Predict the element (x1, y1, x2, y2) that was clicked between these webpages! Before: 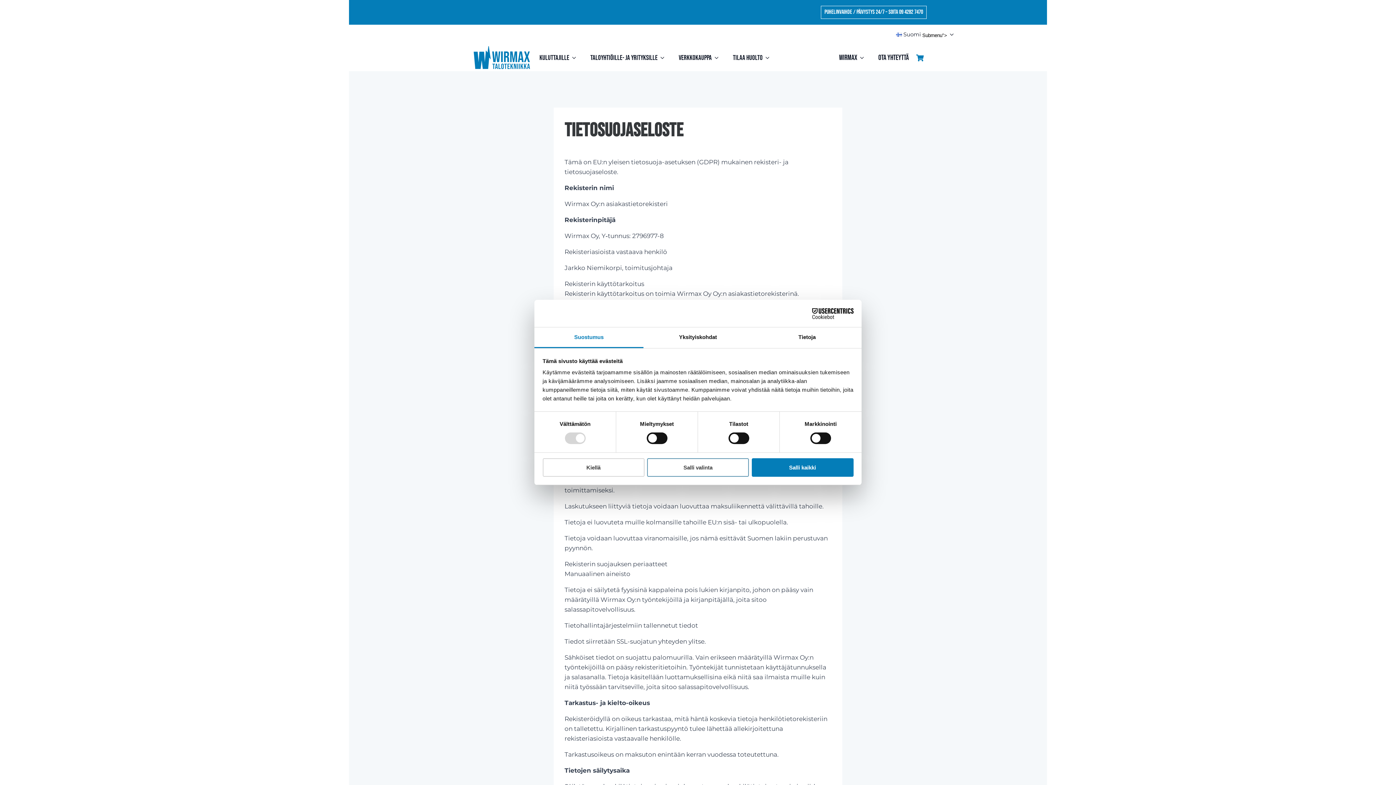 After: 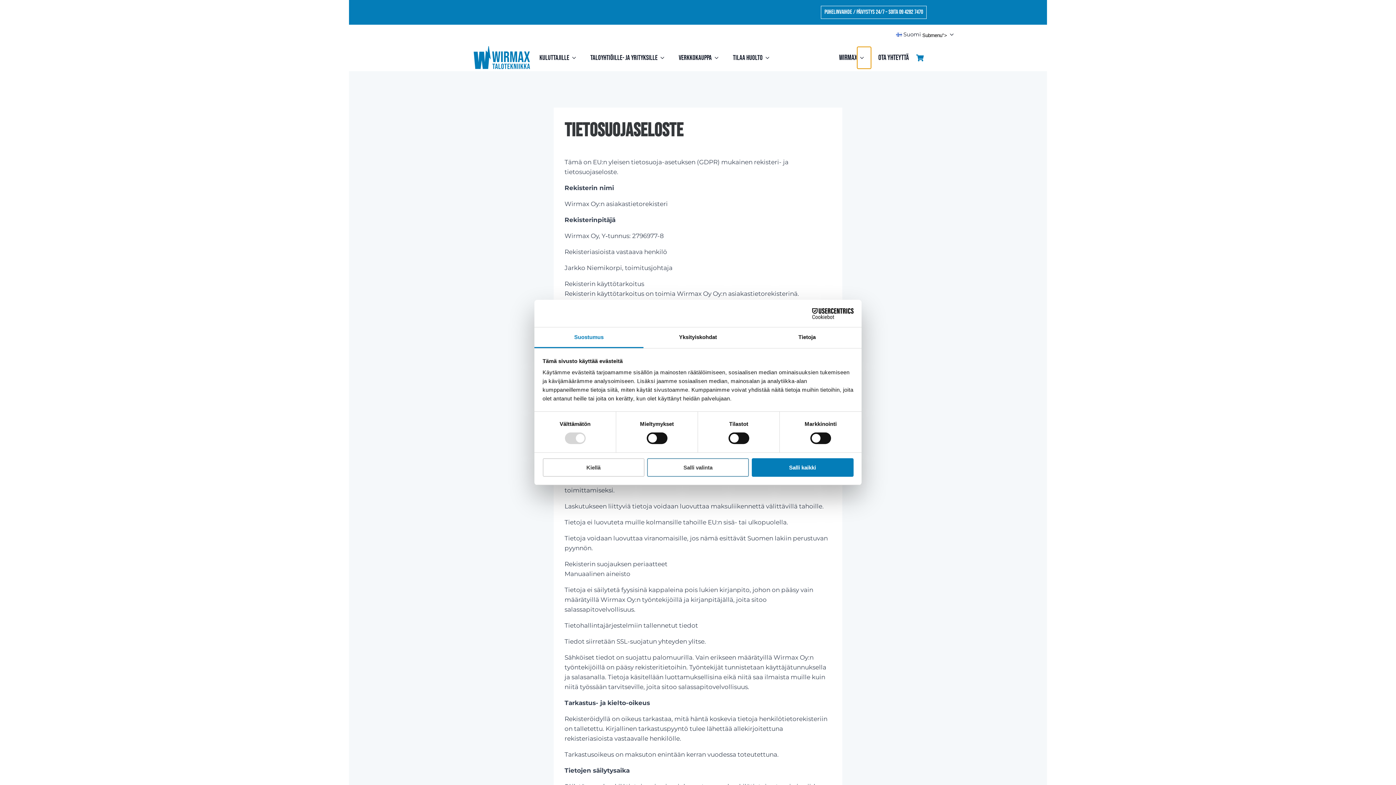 Action: bbox: (857, 46, 871, 68) label: Wirmax Submenu